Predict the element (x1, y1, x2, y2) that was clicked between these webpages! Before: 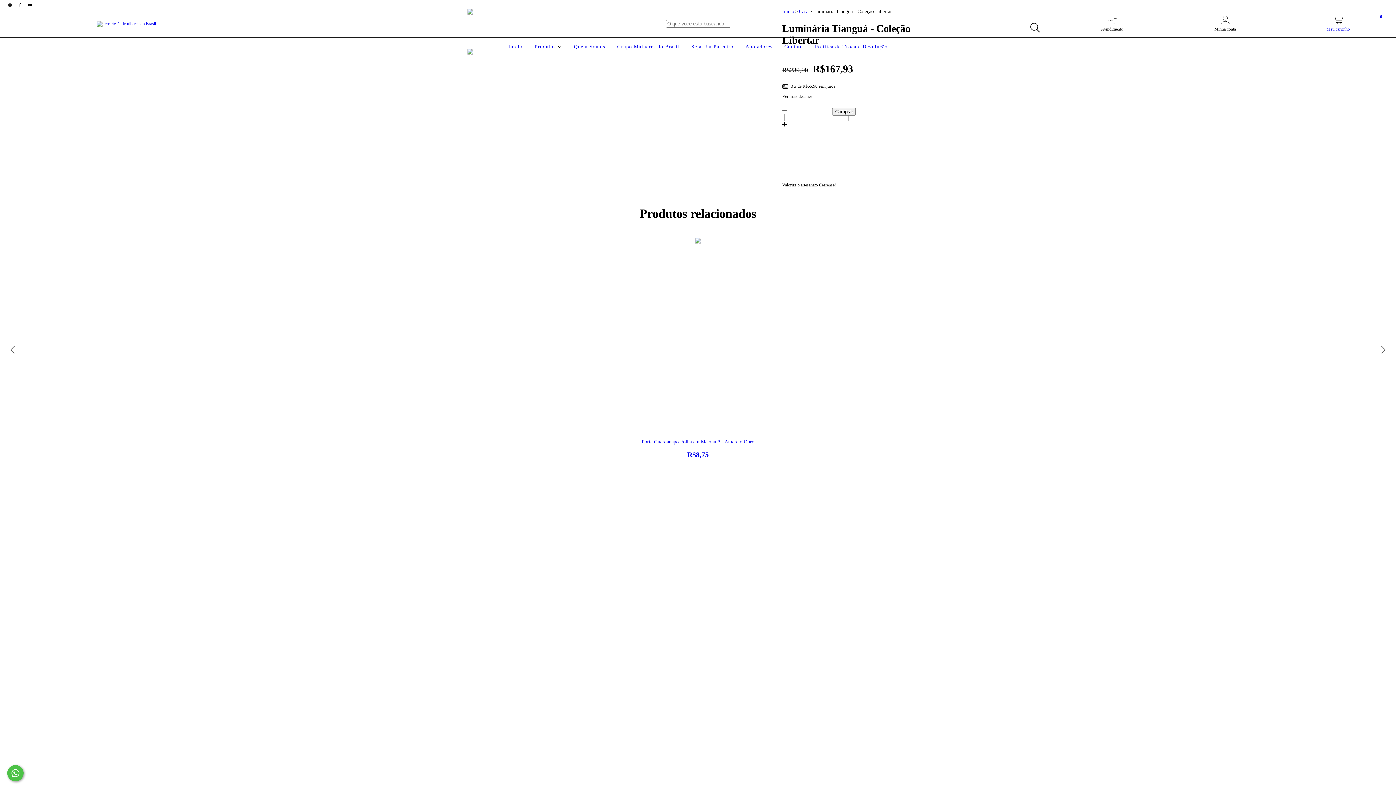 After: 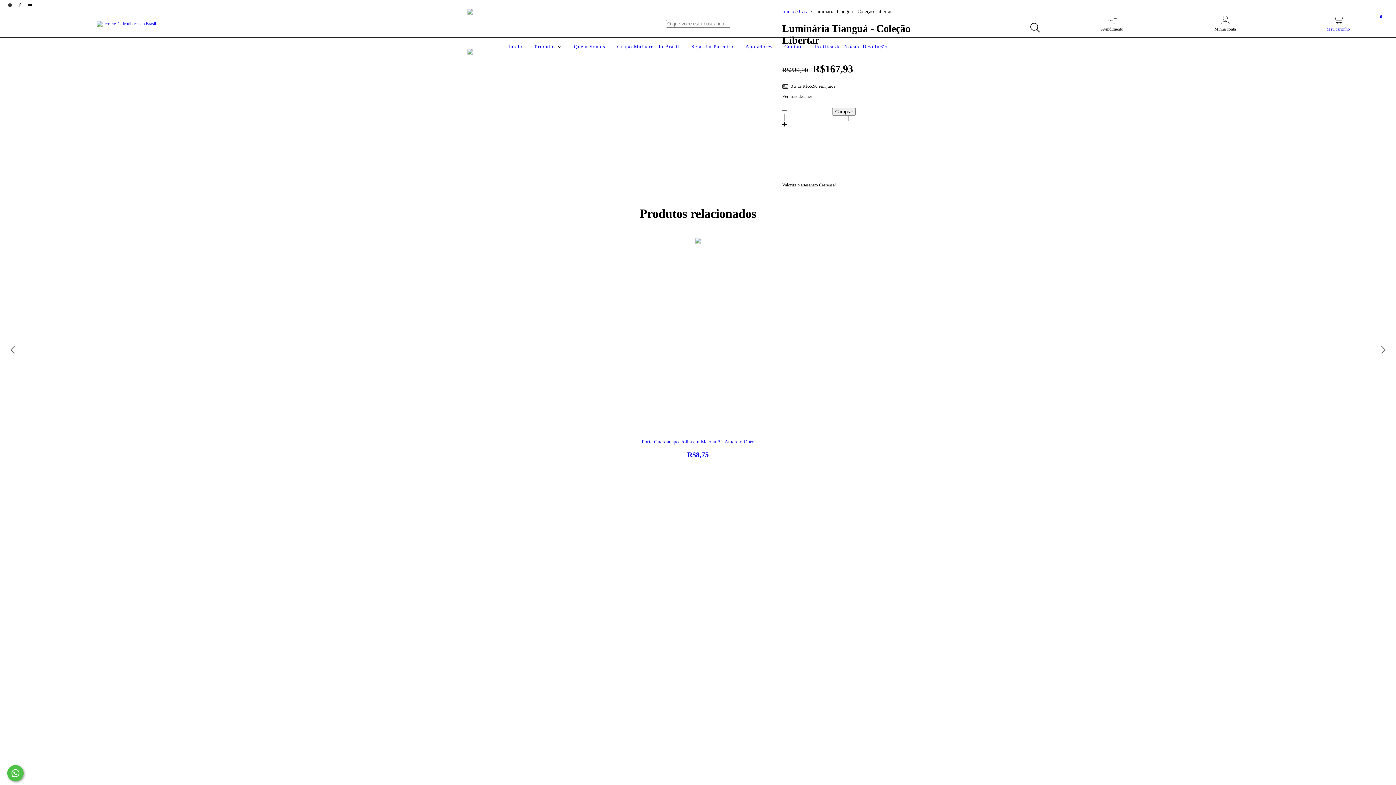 Action: bbox: (467, 48, 509, 80)